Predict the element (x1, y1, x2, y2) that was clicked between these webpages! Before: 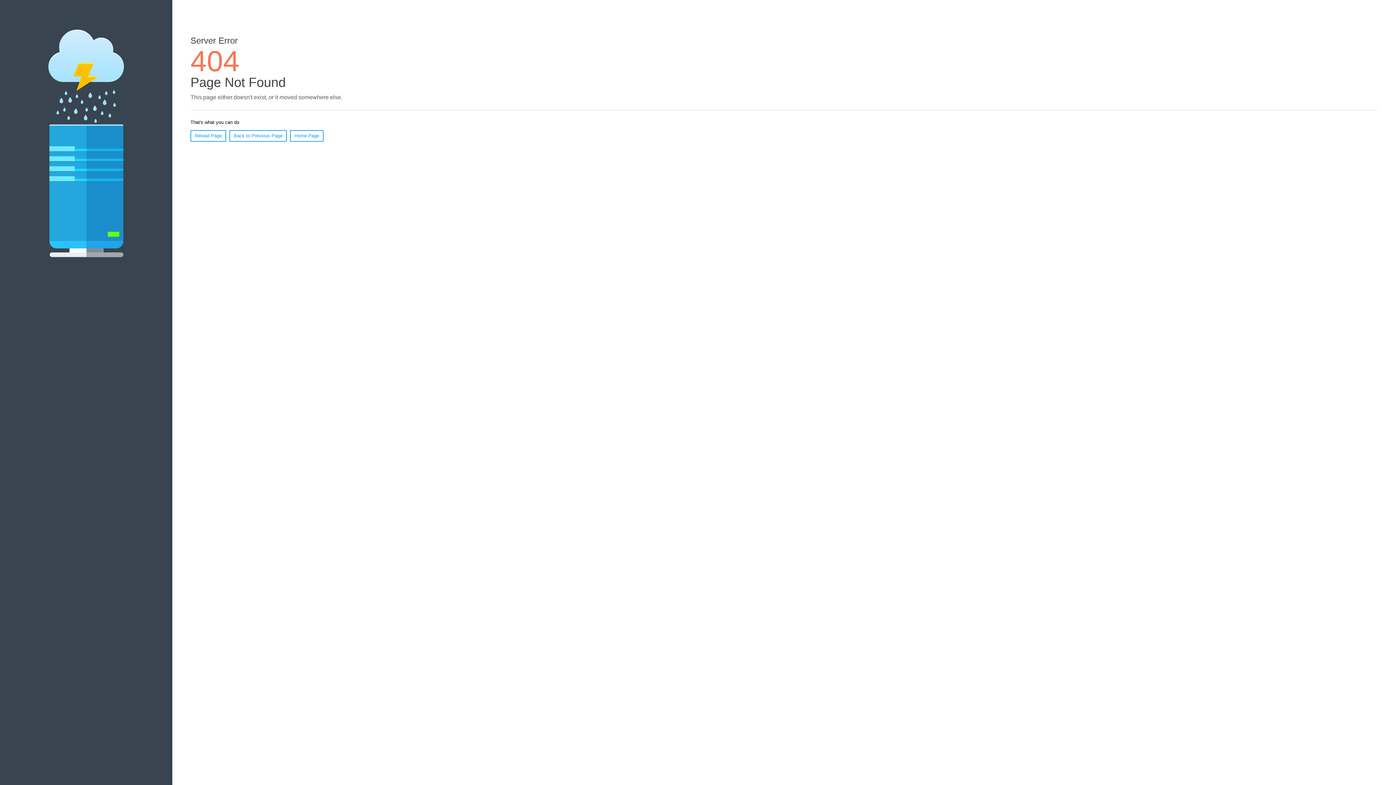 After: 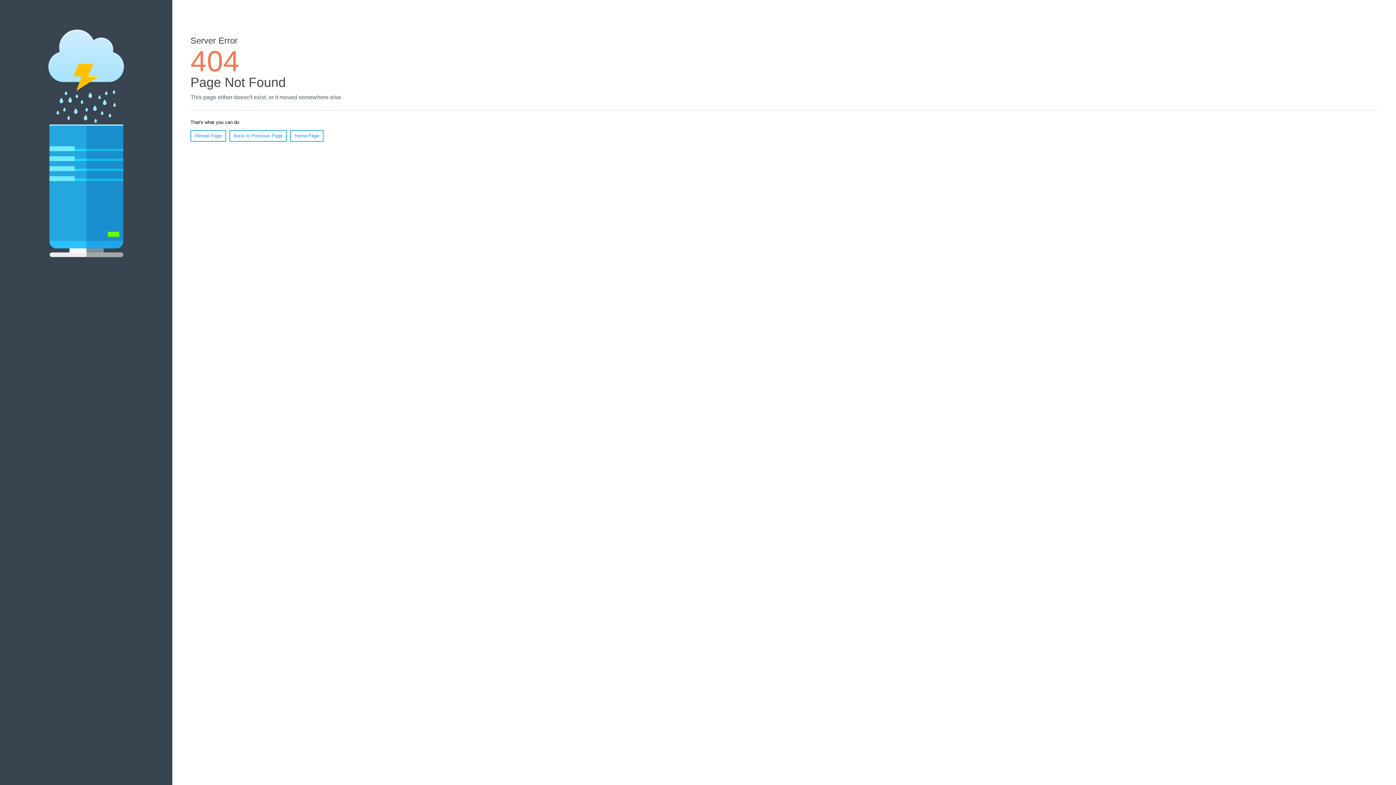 Action: bbox: (190, 130, 226, 141) label: Reload Page